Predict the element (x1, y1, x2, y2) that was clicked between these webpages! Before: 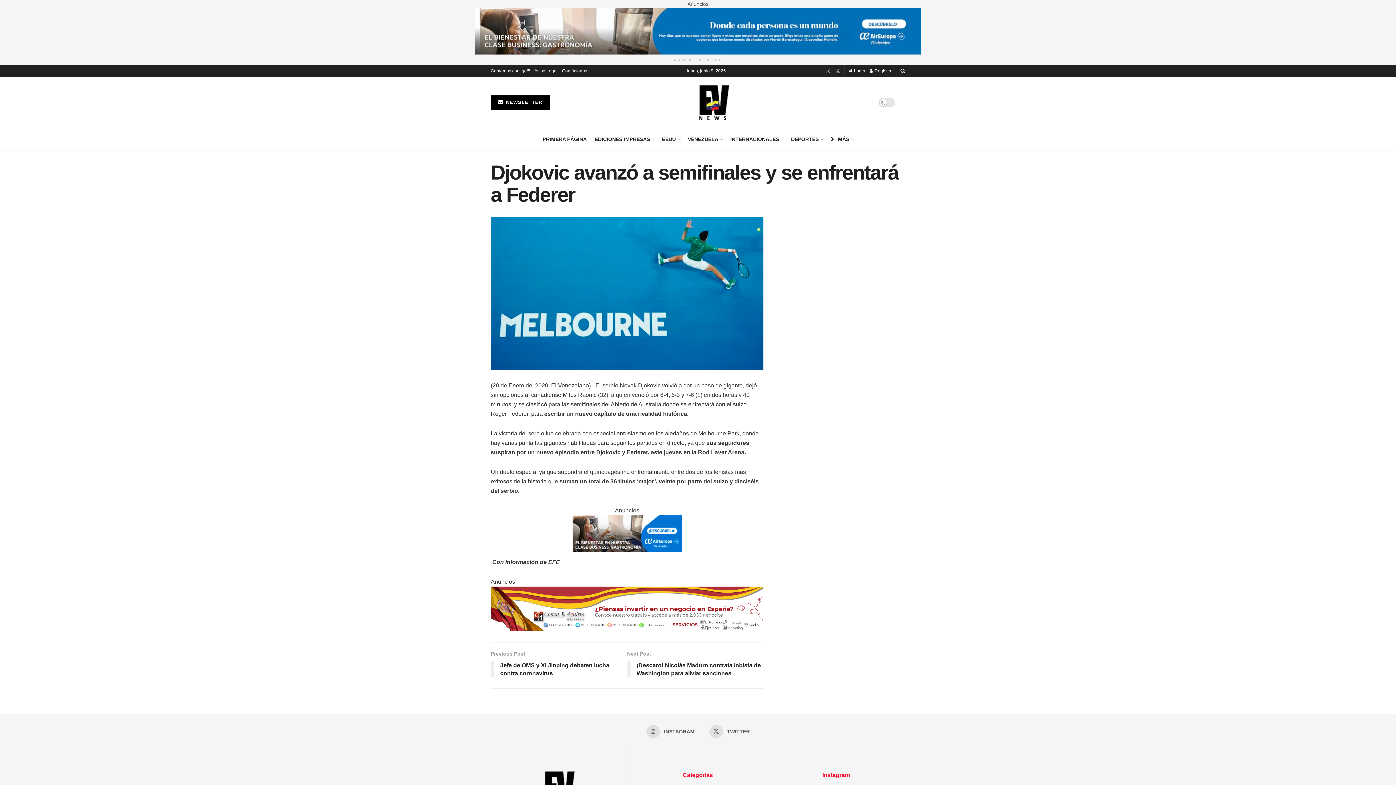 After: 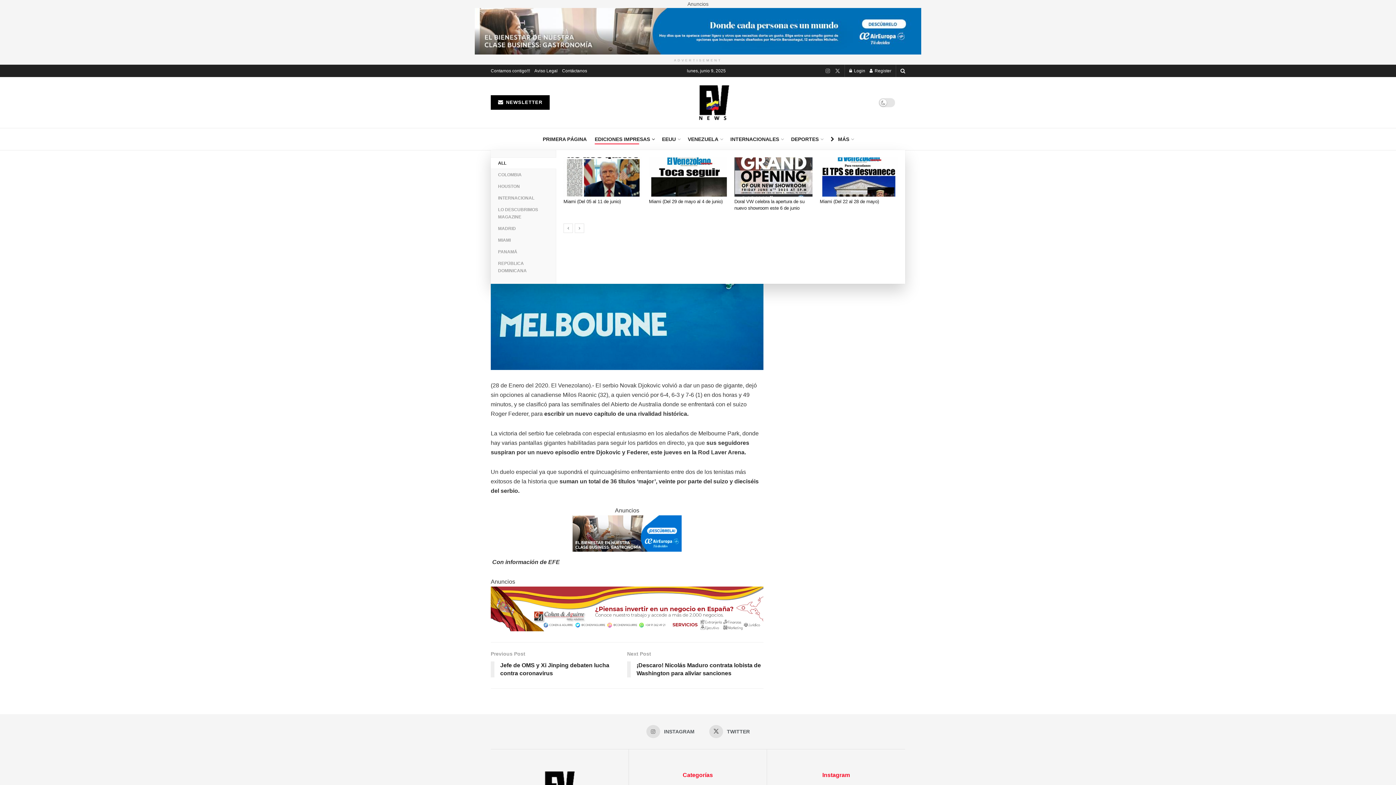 Action: bbox: (594, 134, 654, 144) label: EDICIONES IMPRESAS